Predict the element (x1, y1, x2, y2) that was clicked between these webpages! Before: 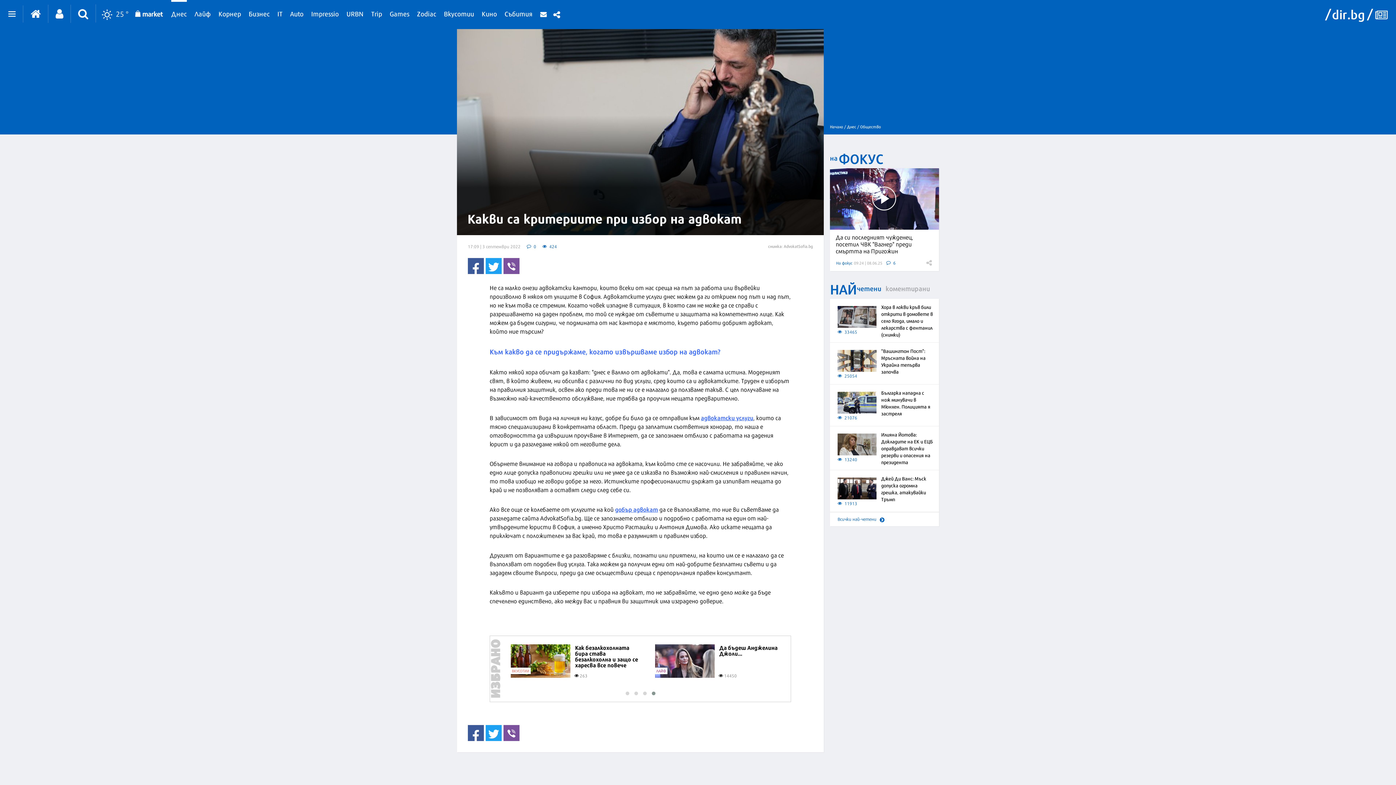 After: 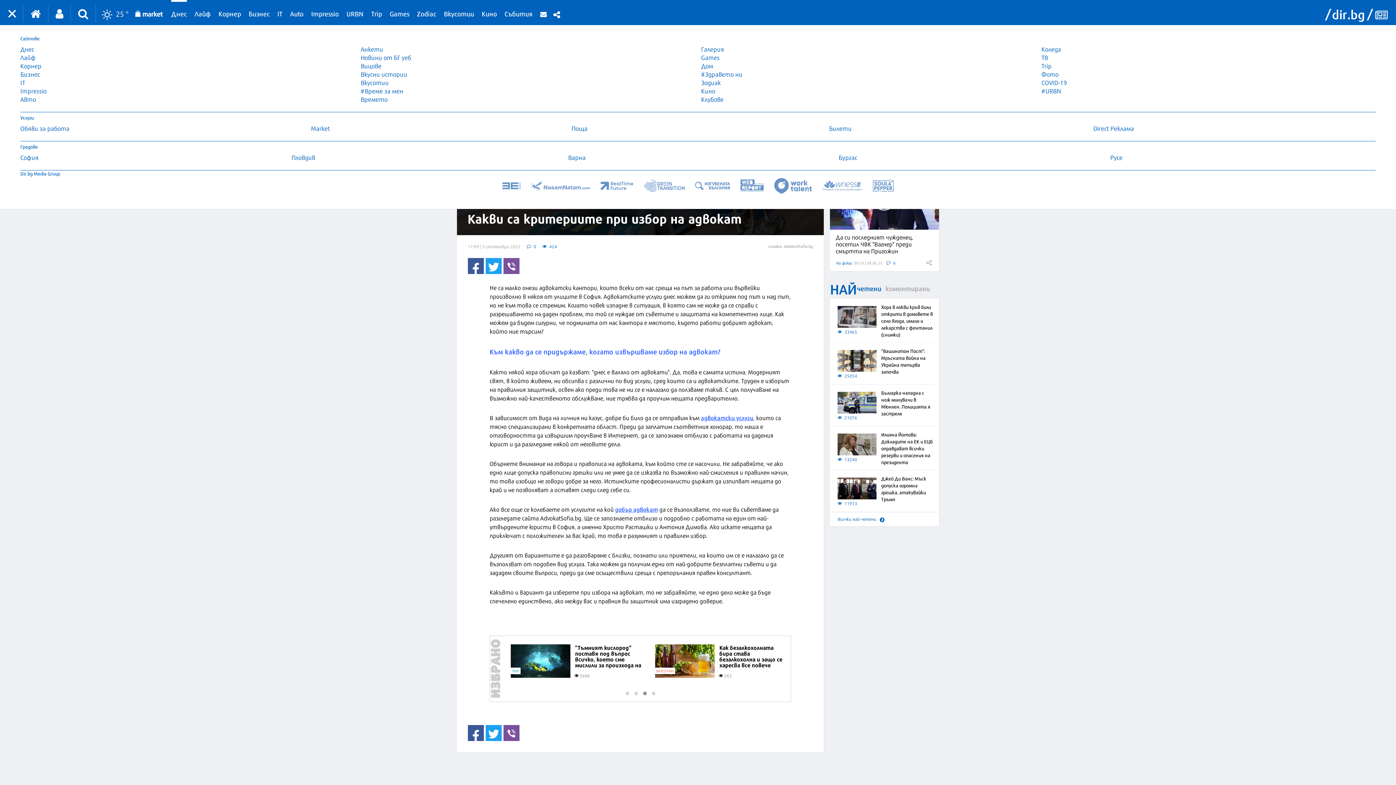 Action: bbox: (8, 5, 23, 22)